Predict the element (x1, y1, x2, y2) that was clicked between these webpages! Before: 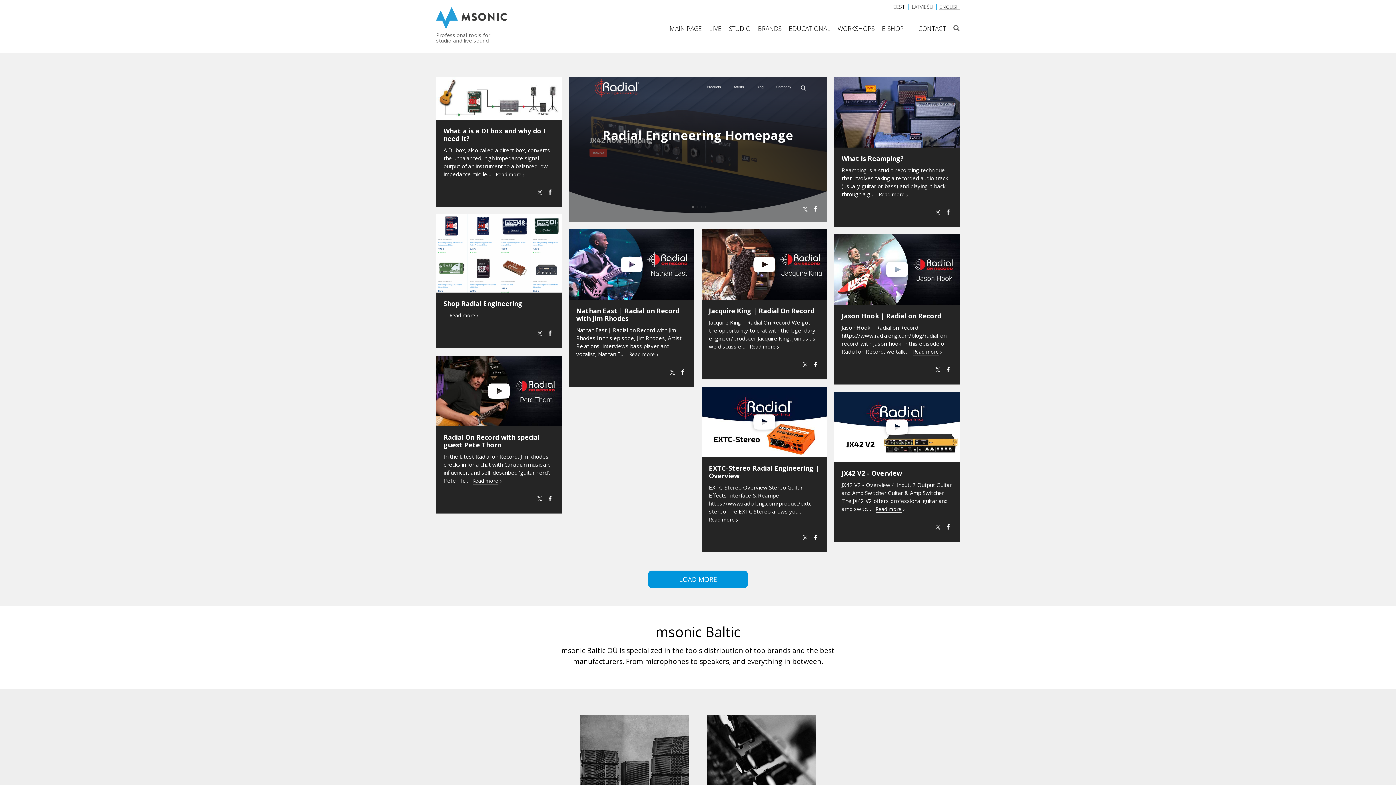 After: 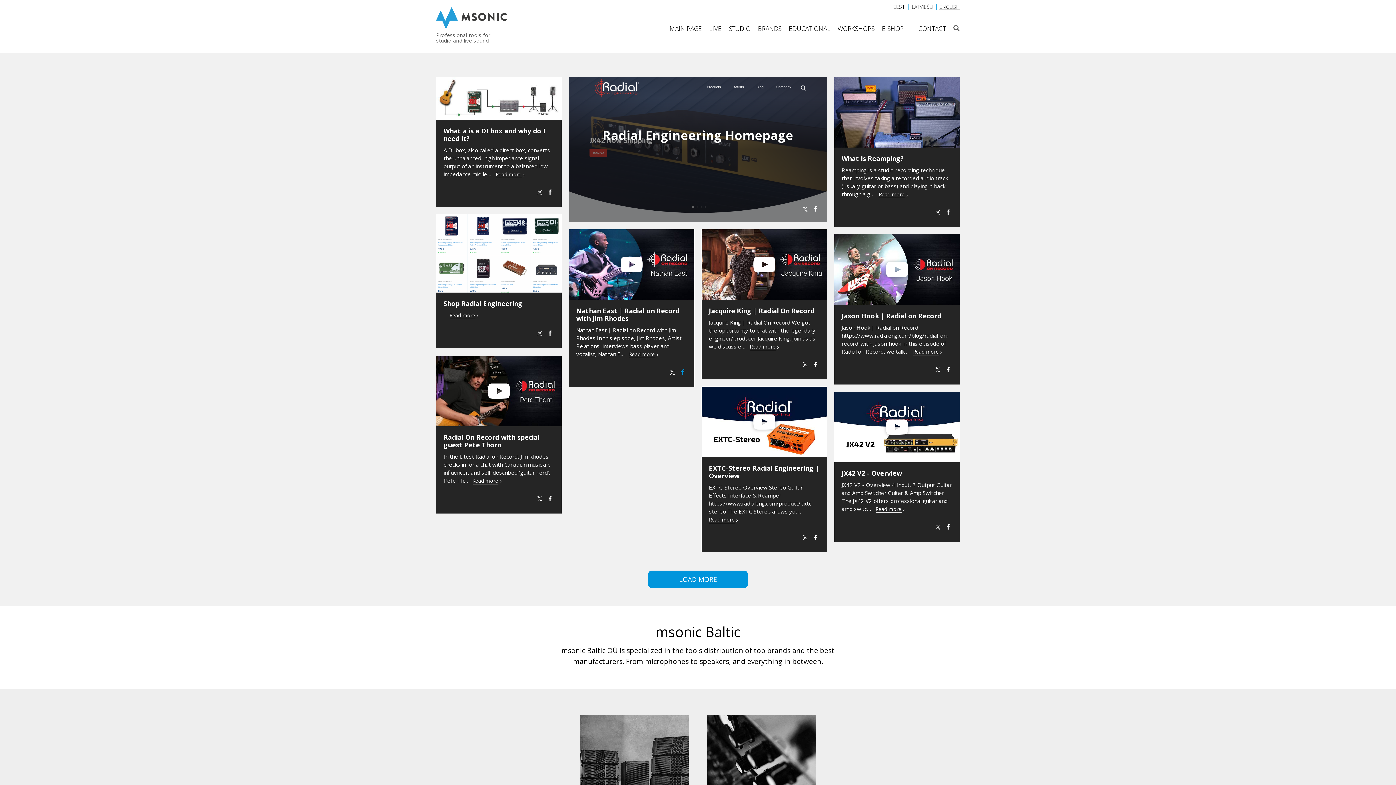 Action: label: Facebook bbox: (678, 365, 687, 380)